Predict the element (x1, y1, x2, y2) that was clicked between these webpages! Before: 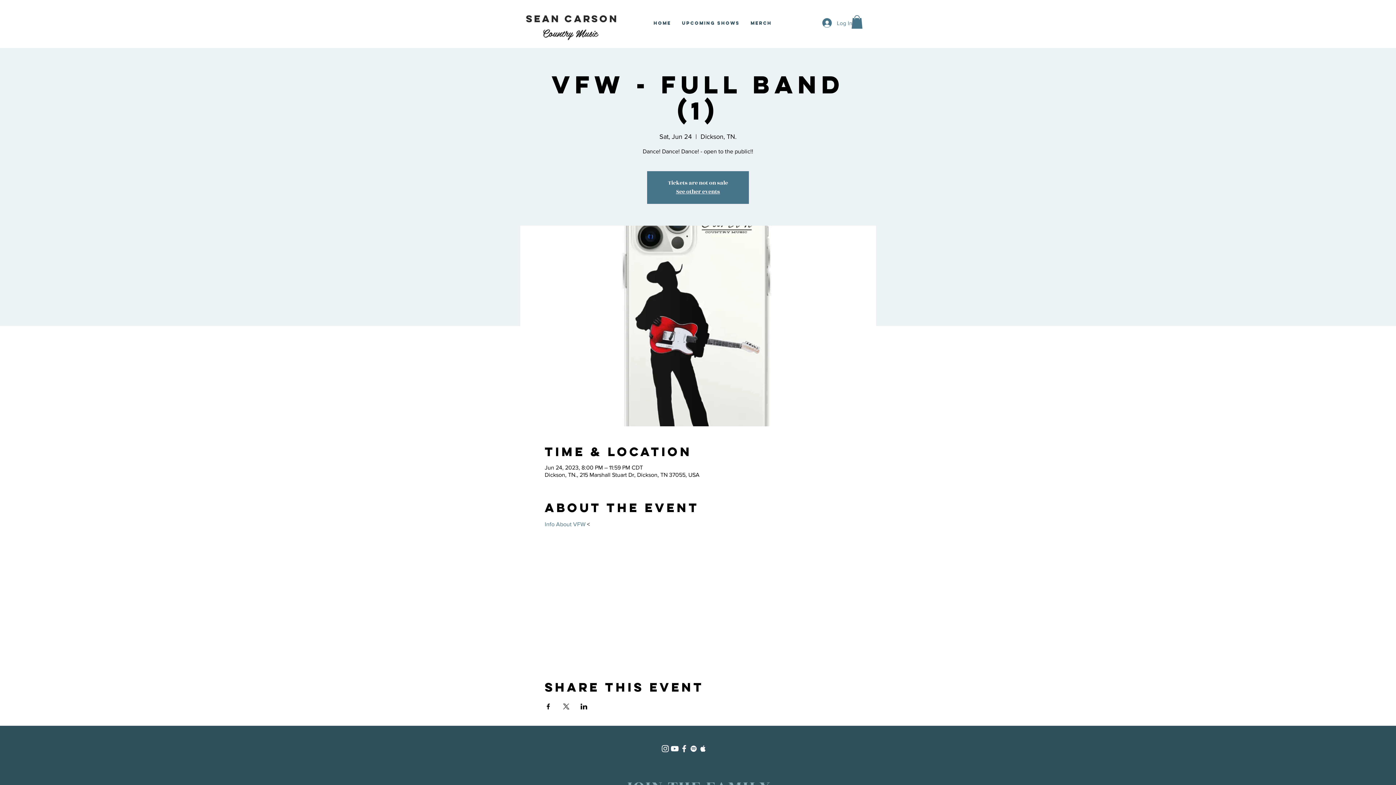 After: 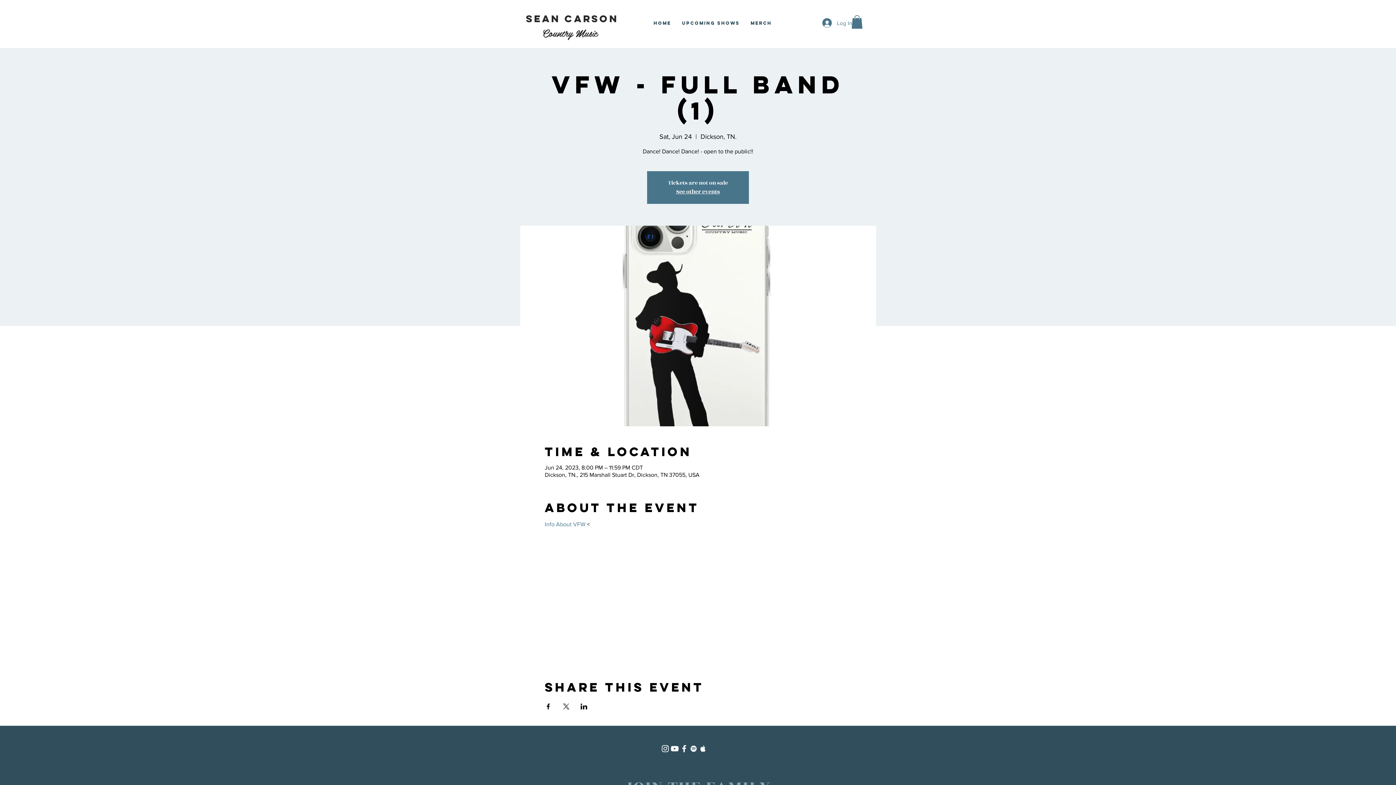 Action: bbox: (562, 704, 569, 709) label: Share event on X